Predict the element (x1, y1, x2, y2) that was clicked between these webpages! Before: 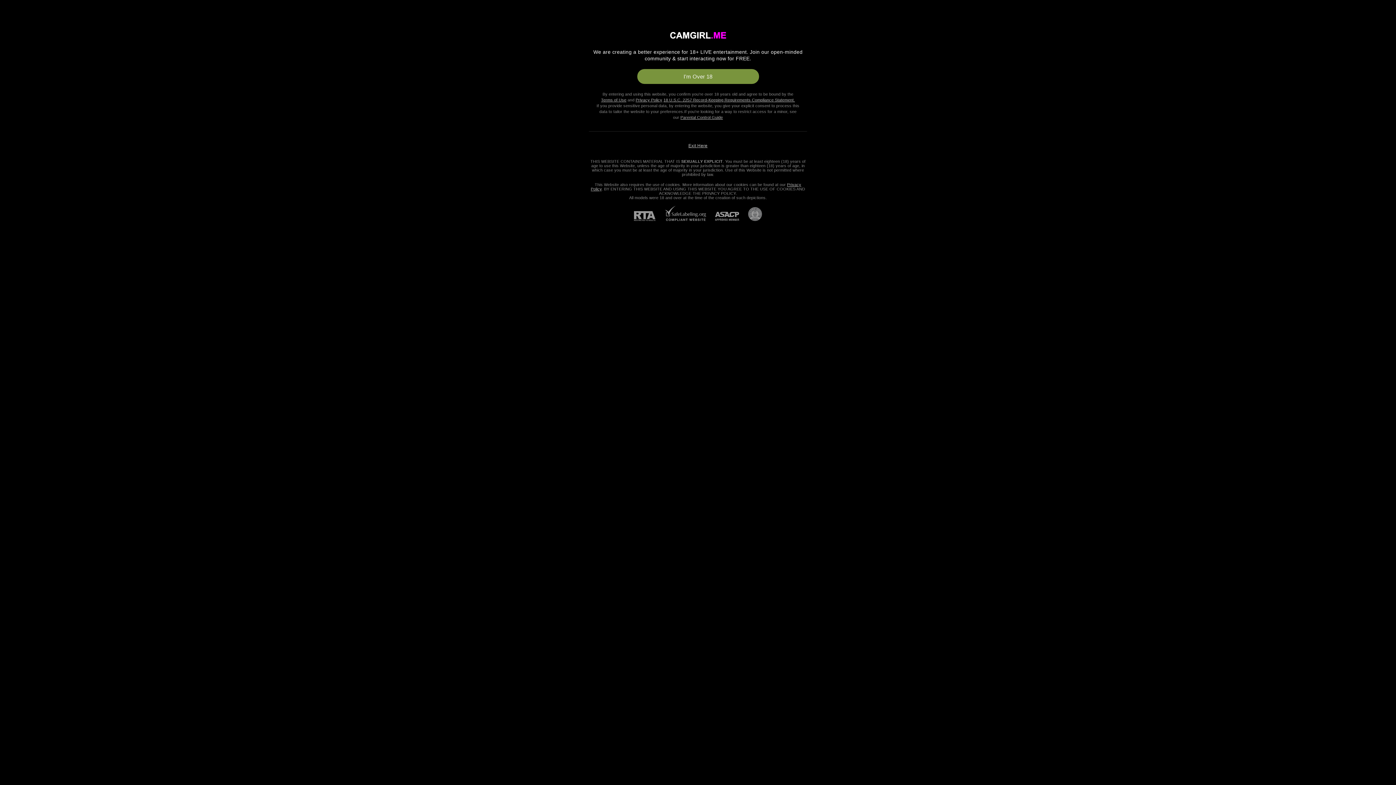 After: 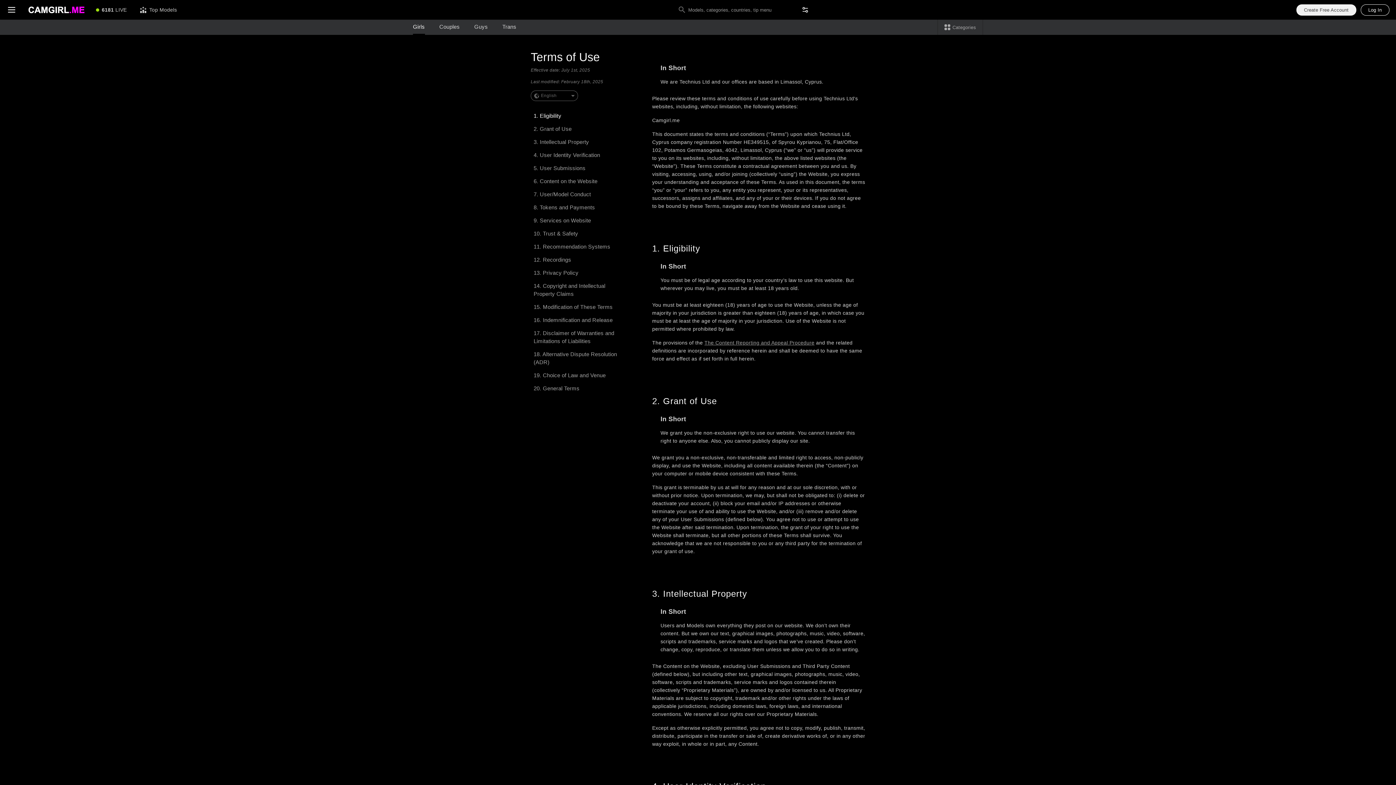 Action: label: Terms of Use bbox: (601, 97, 626, 102)